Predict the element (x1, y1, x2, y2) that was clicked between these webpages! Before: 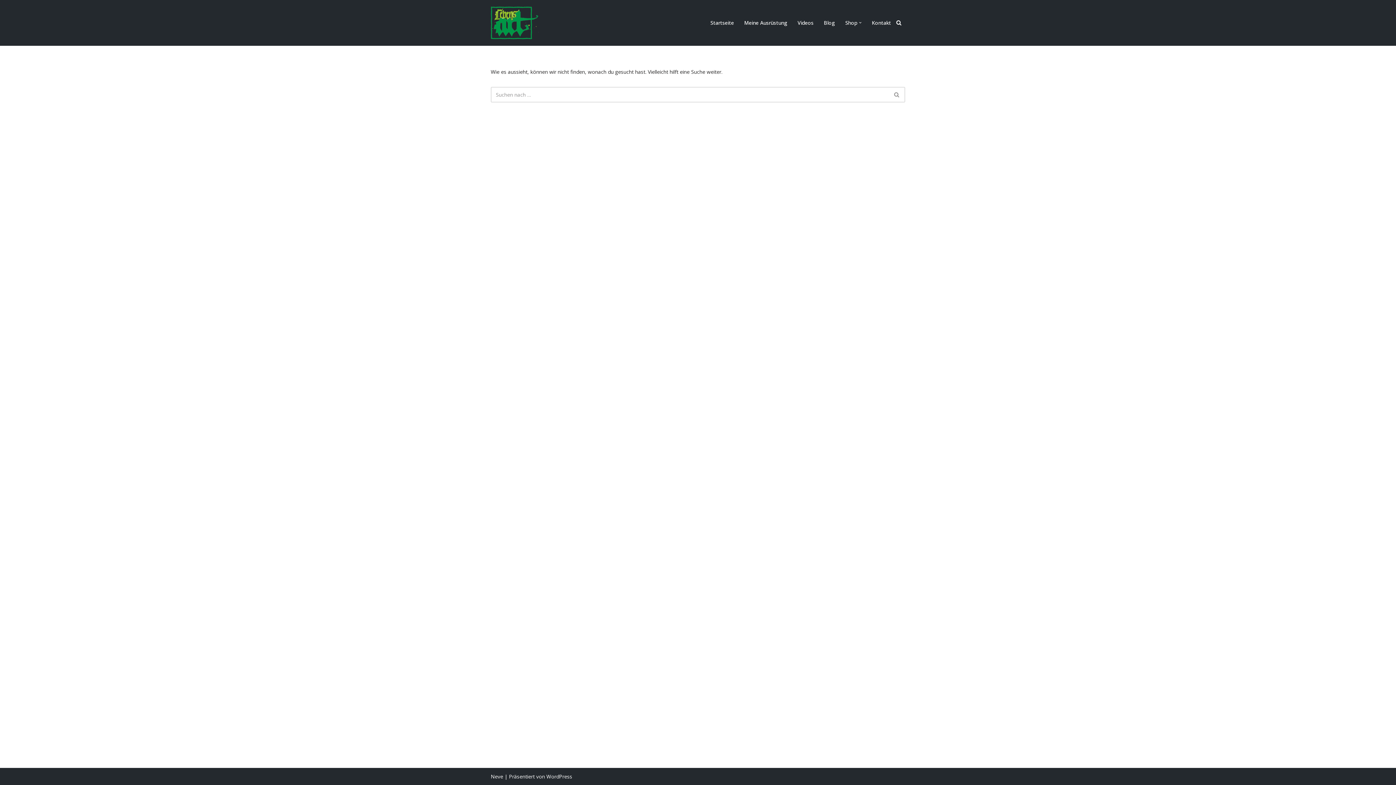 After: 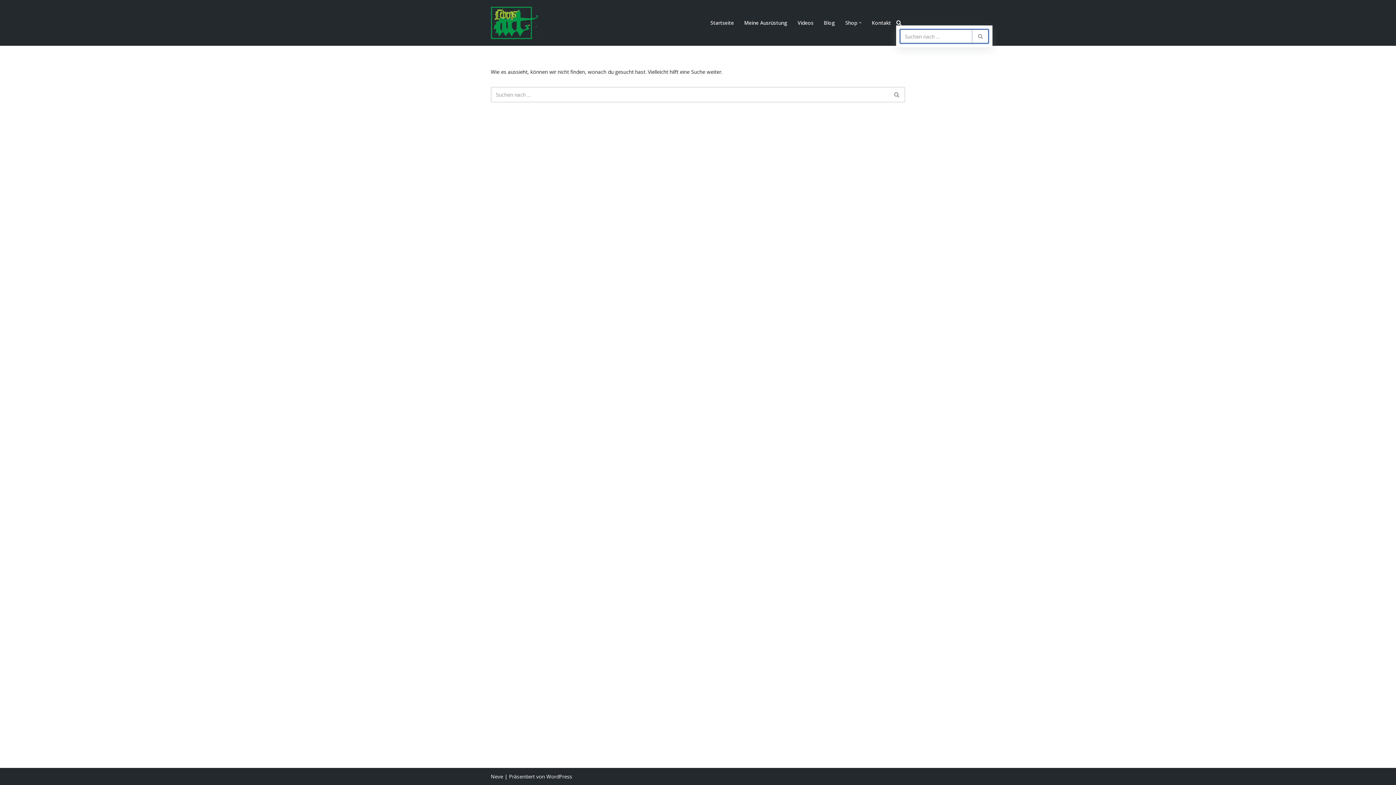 Action: label: Suchen bbox: (896, 20, 901, 25)